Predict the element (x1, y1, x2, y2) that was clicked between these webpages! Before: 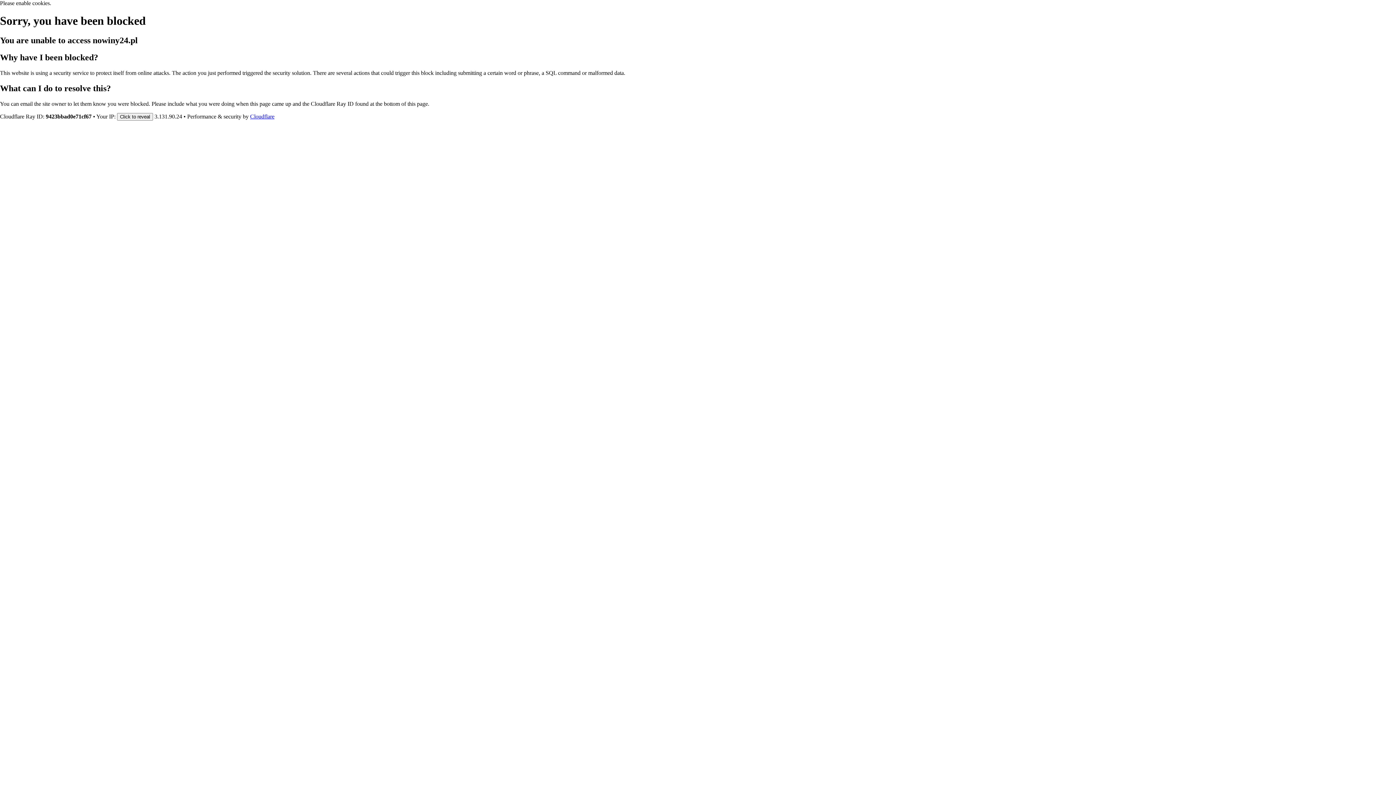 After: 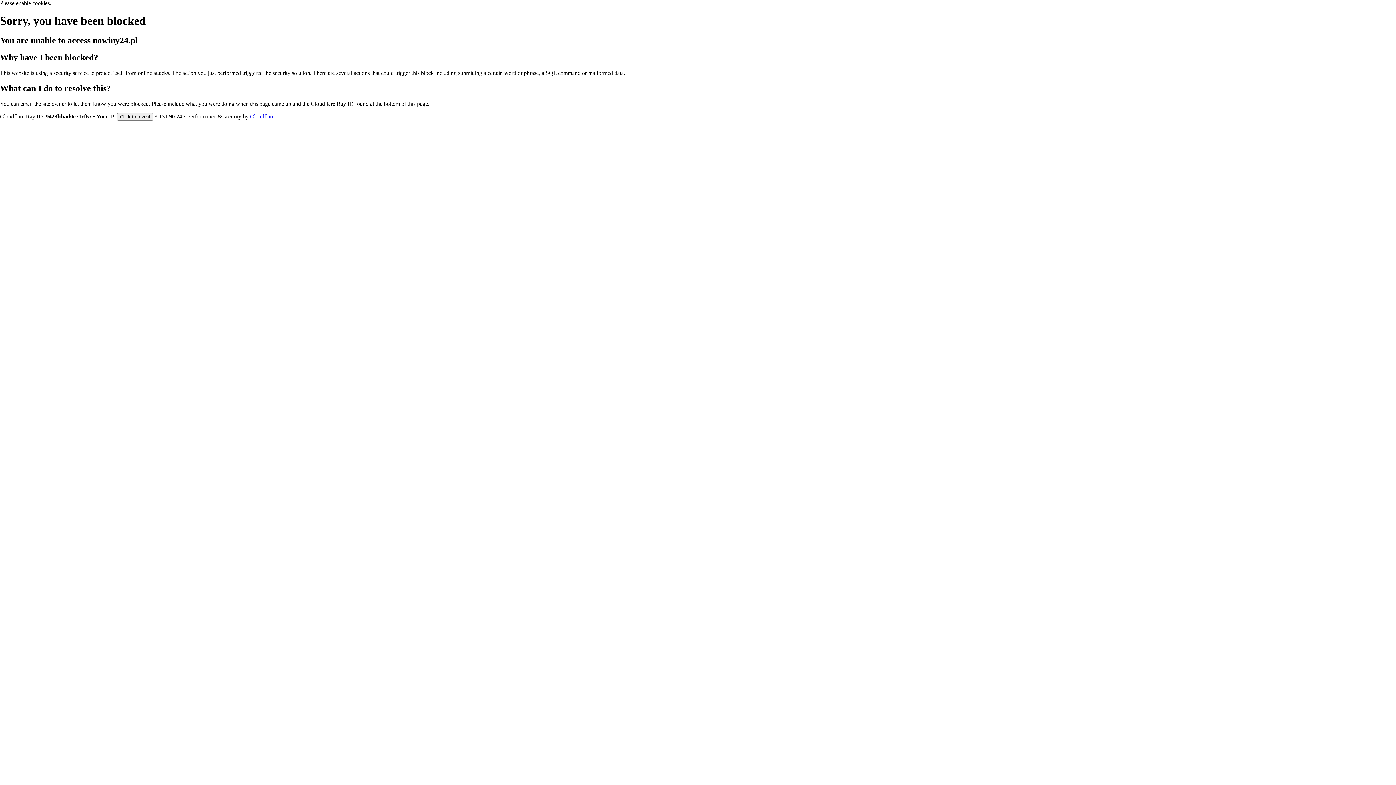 Action: bbox: (250, 113, 274, 119) label: Cloudflare